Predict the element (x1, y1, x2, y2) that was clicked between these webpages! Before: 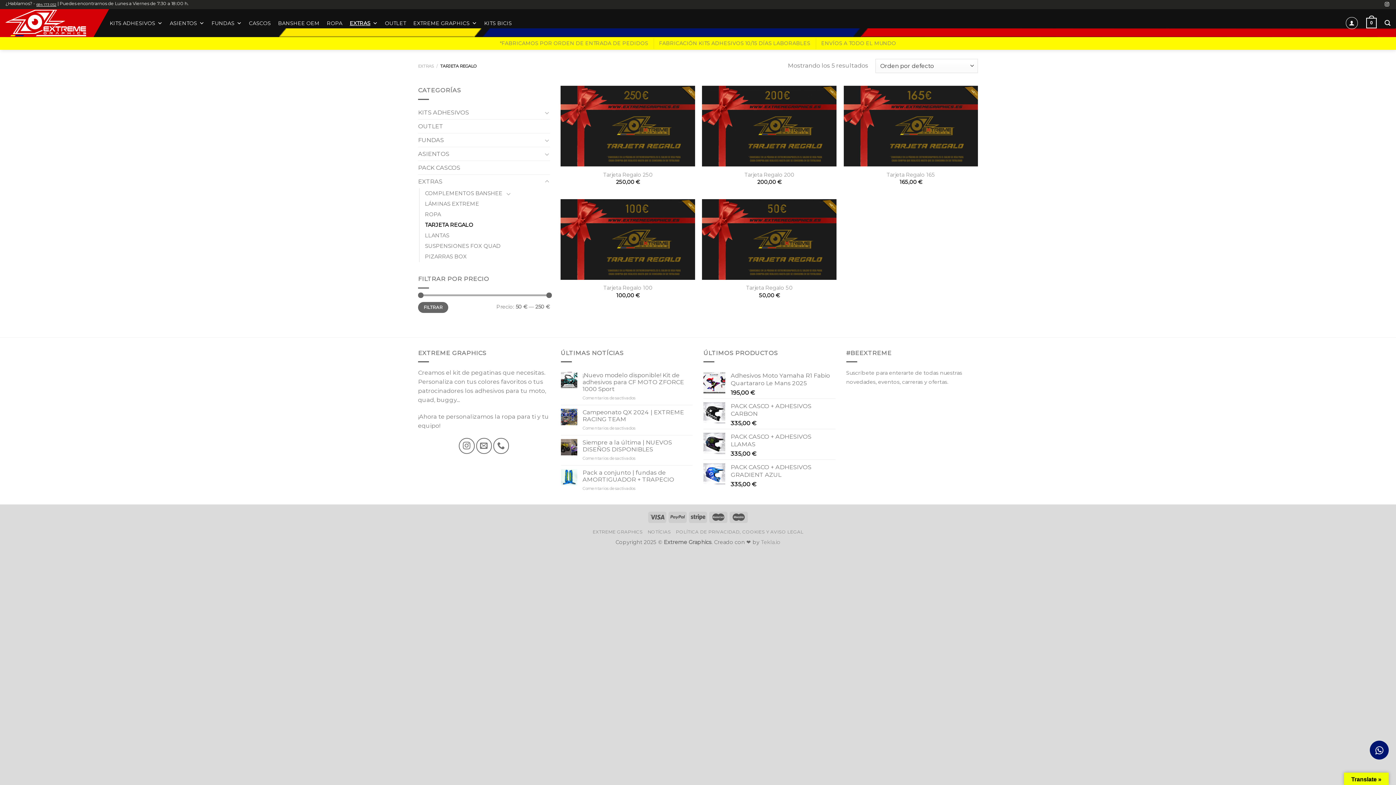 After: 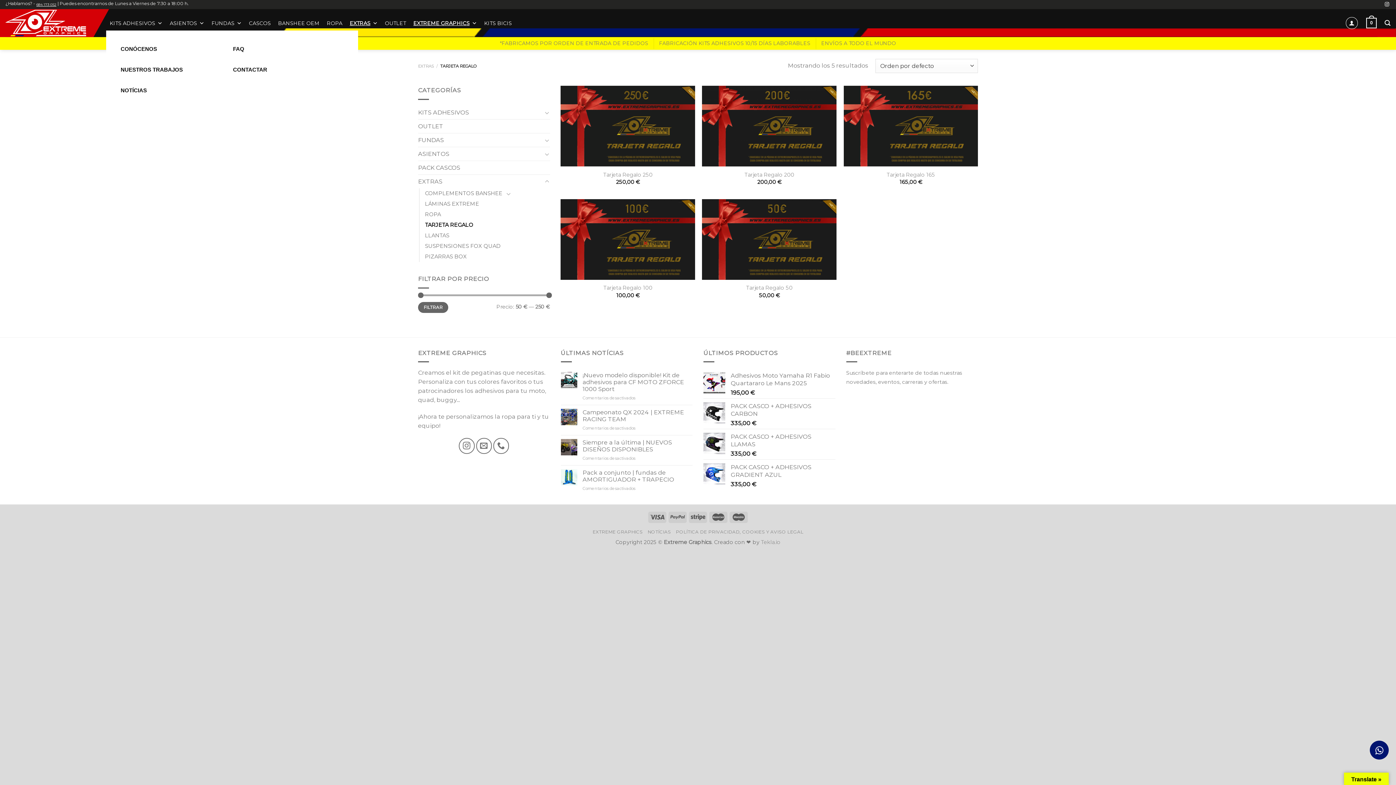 Action: bbox: (409, 15, 480, 30) label: EXTREME GRAPHICS